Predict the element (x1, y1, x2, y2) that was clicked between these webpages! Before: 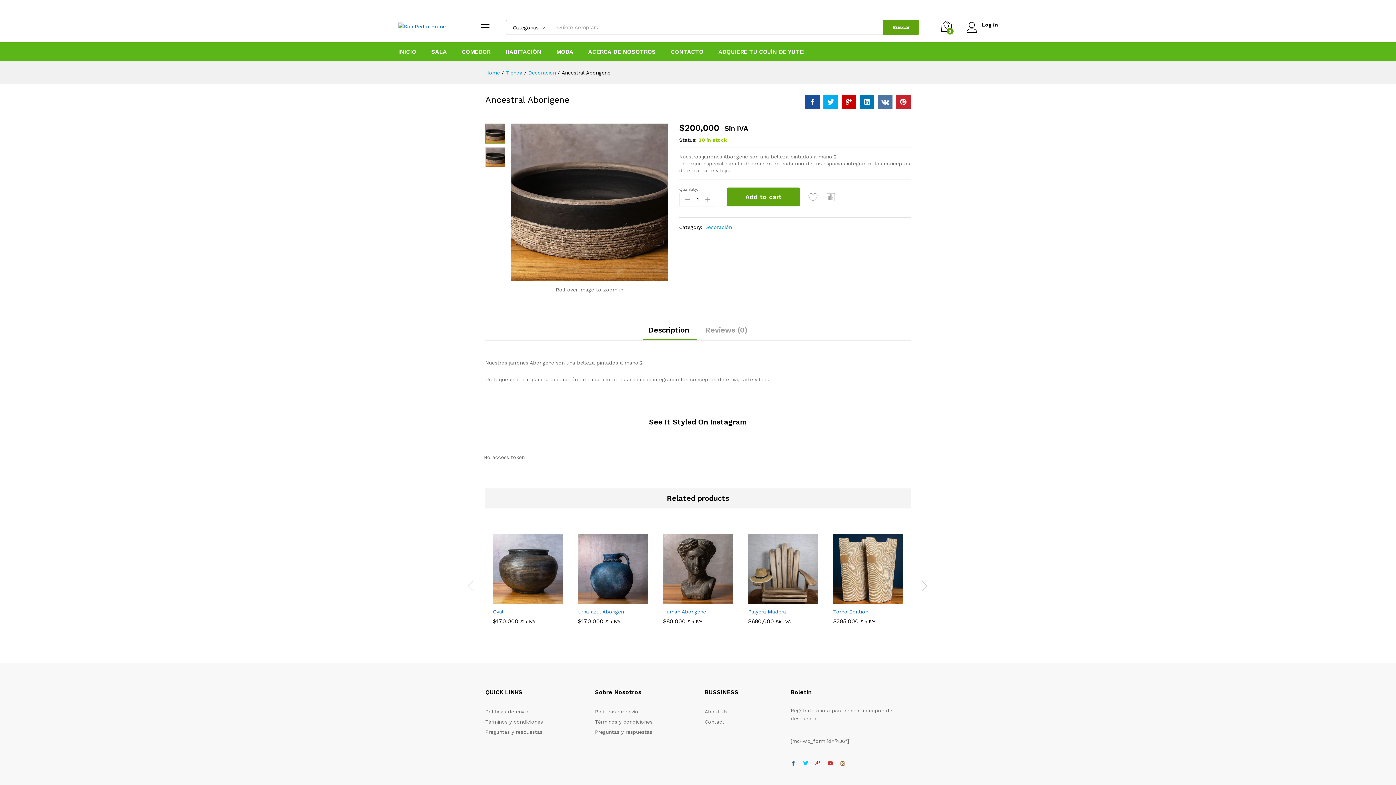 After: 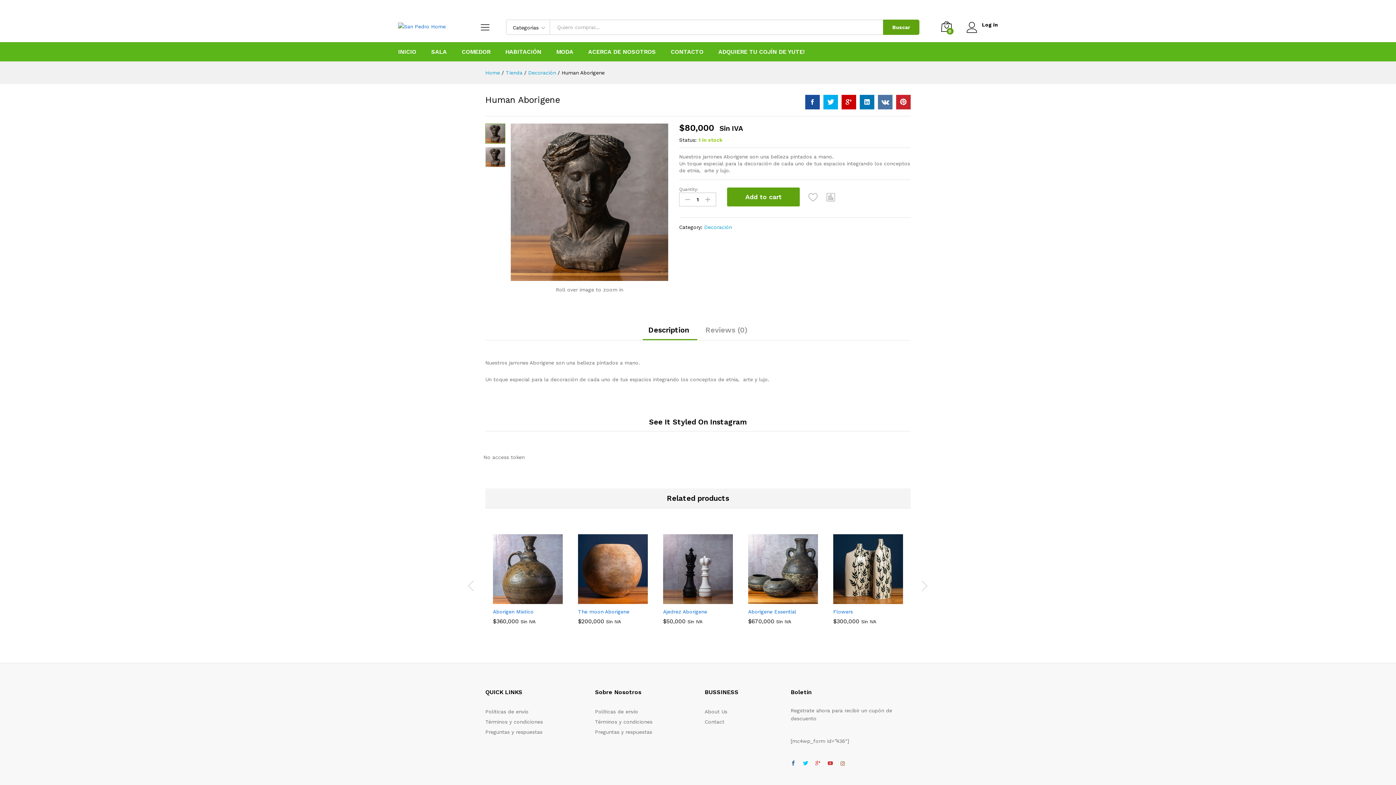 Action: bbox: (663, 534, 733, 604)